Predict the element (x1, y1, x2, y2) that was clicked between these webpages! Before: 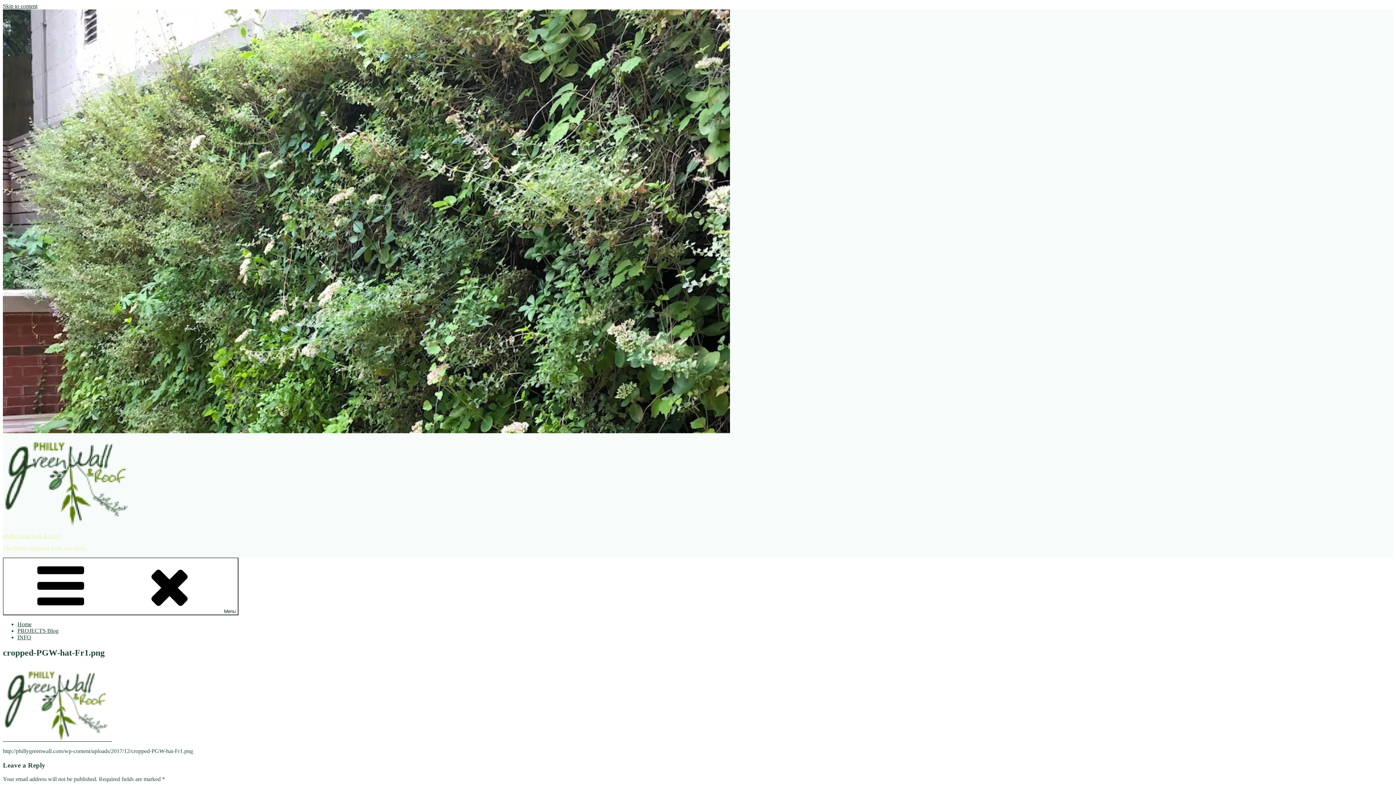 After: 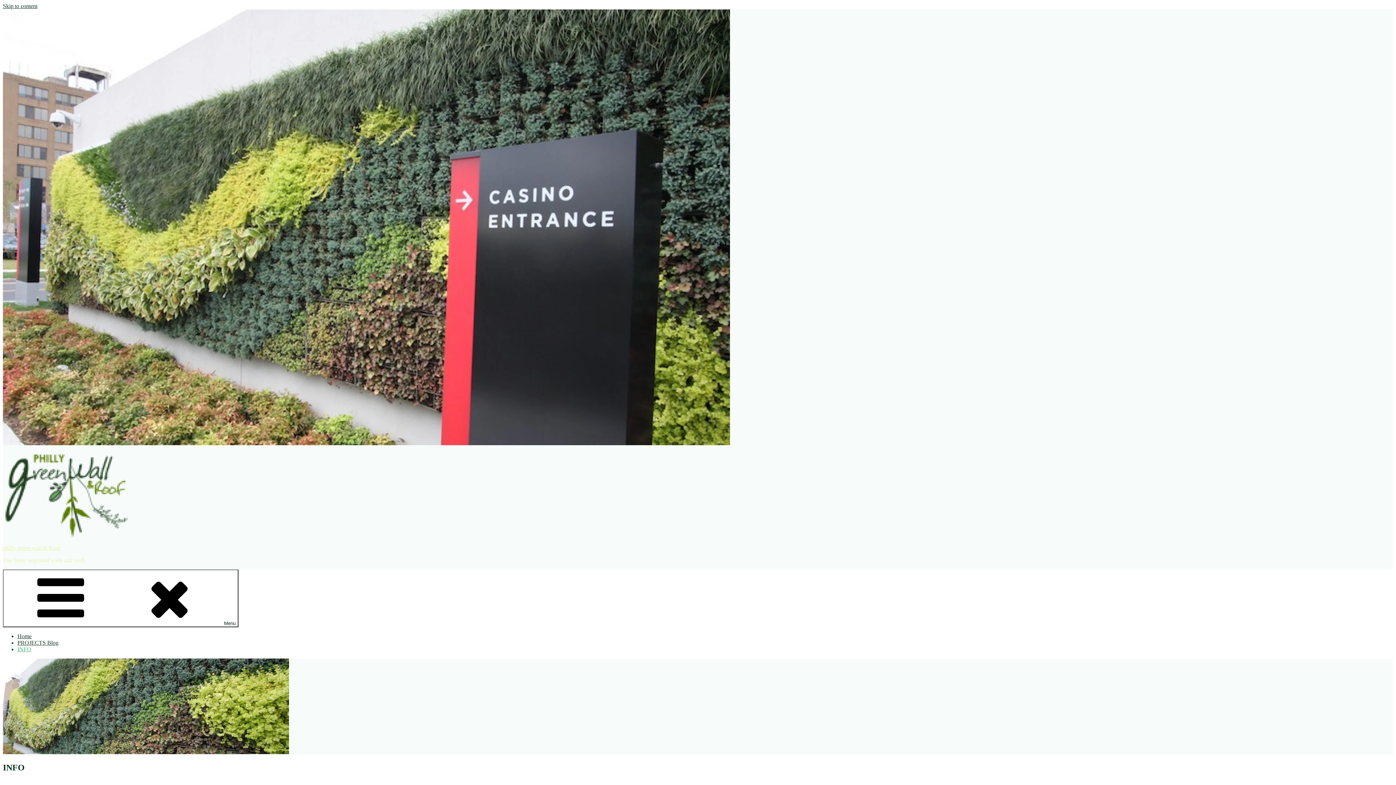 Action: label: INFO bbox: (17, 634, 31, 640)